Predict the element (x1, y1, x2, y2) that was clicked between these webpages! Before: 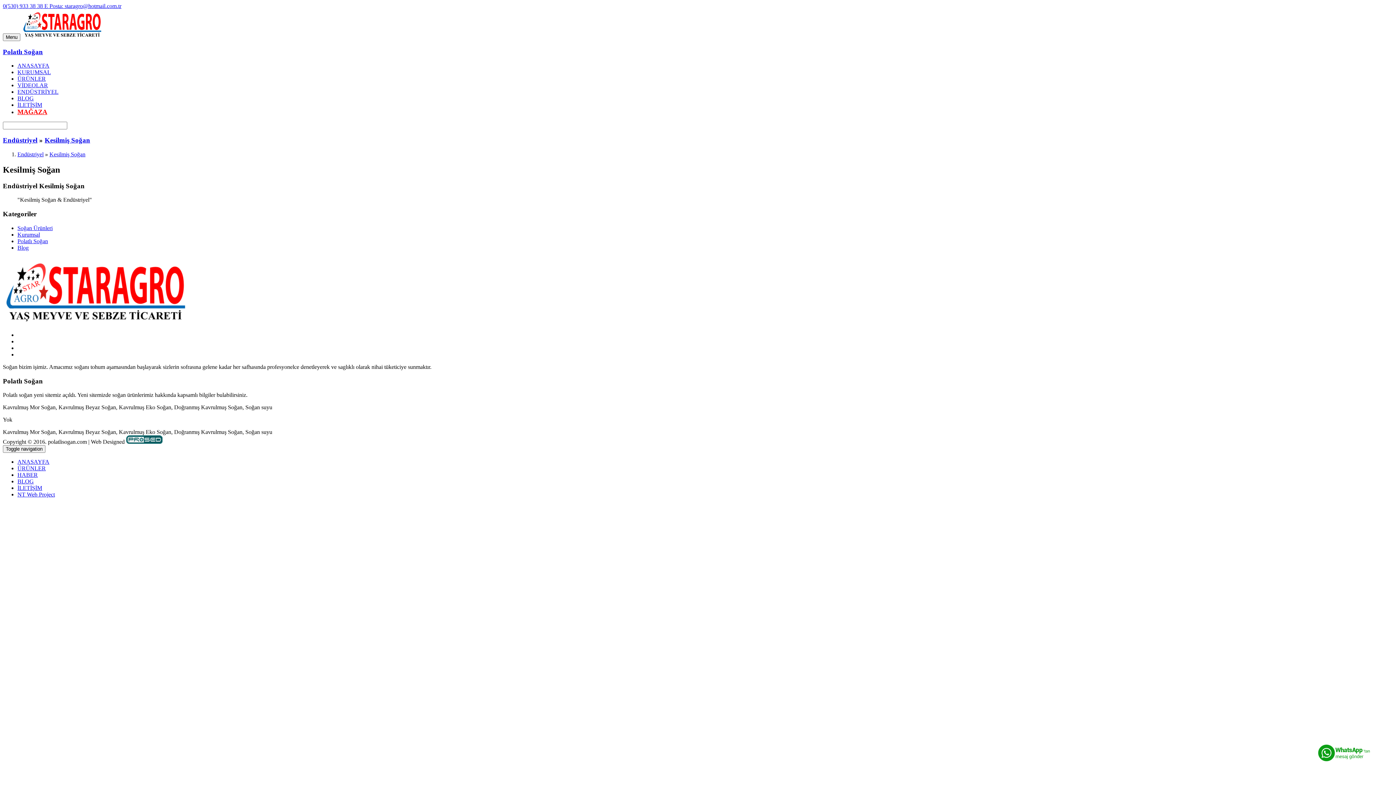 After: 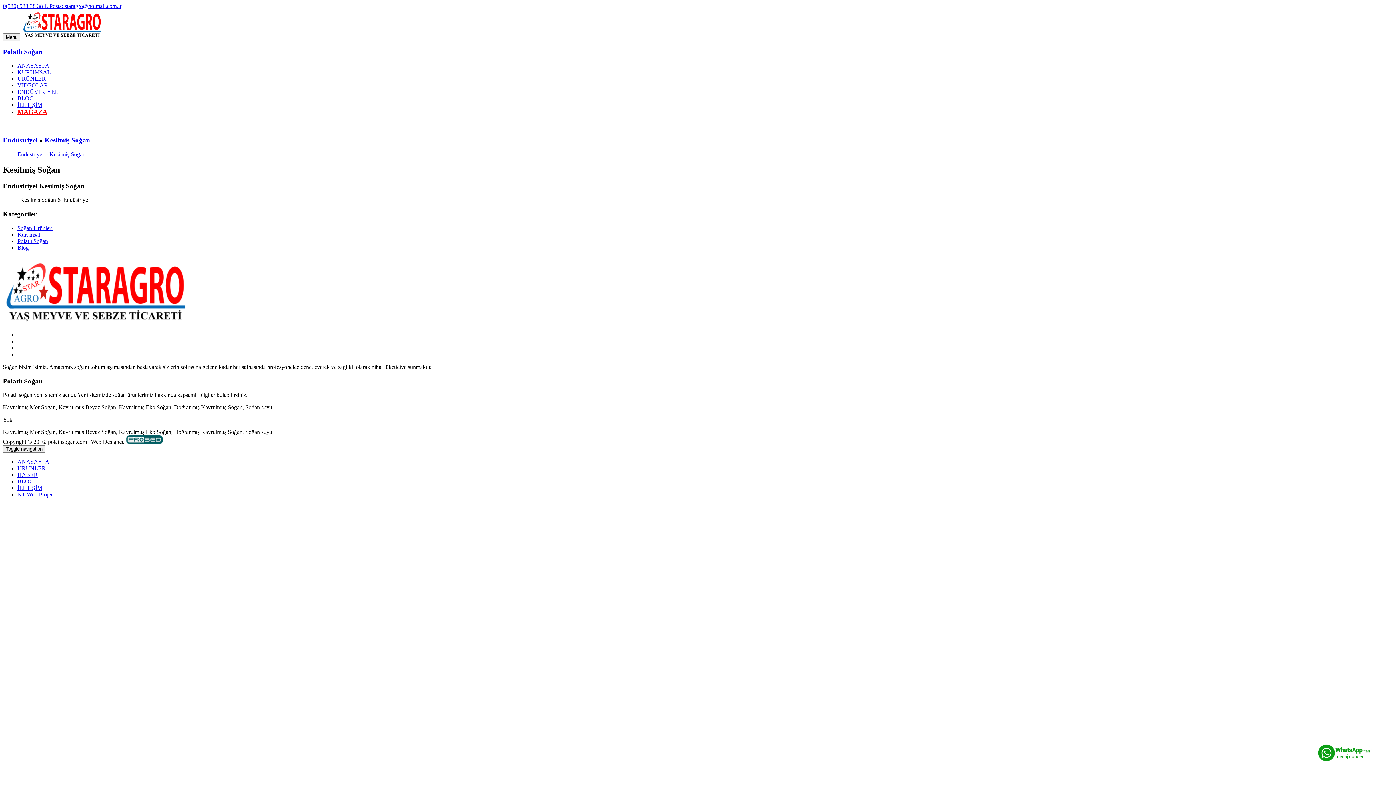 Action: bbox: (44, 2, 121, 9) label: E Posta: staragro@hotmail.com.tr